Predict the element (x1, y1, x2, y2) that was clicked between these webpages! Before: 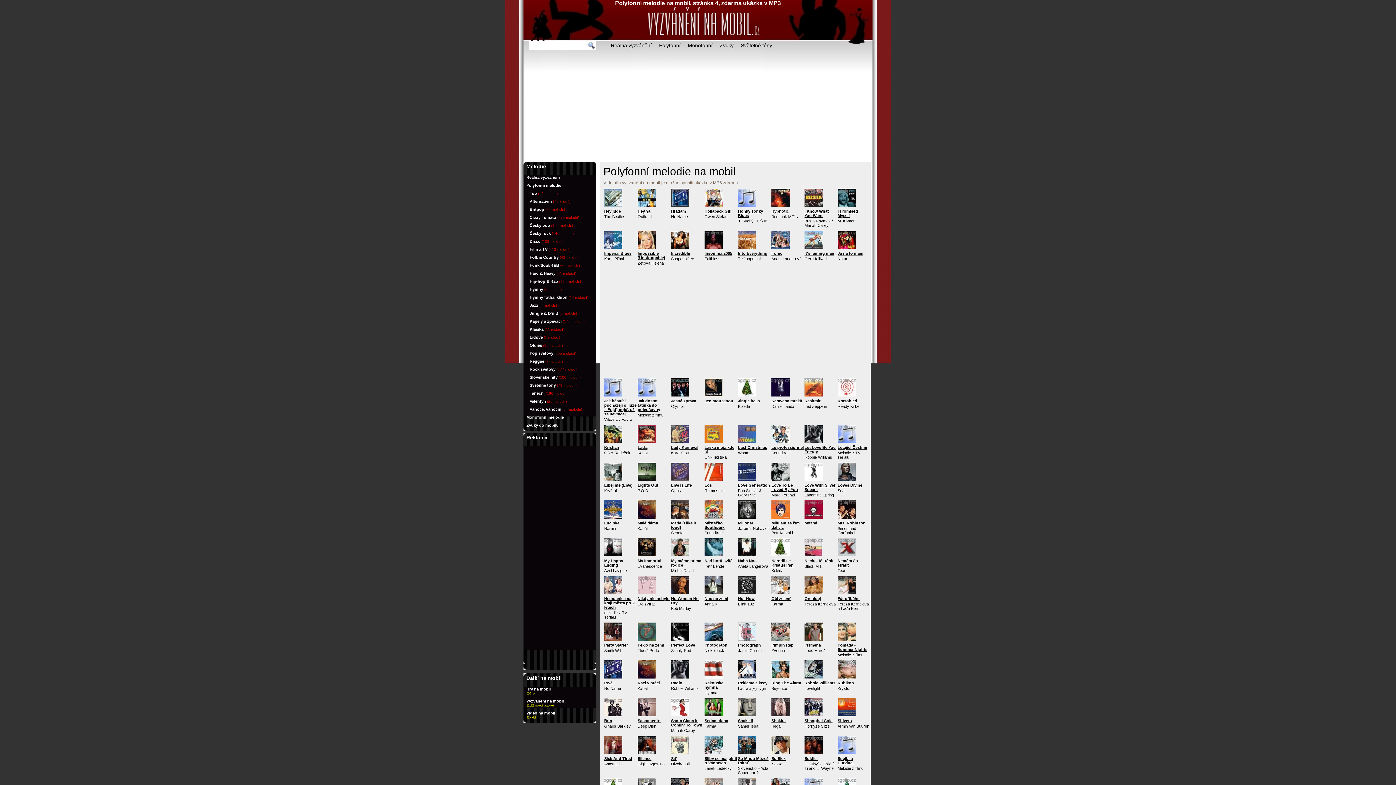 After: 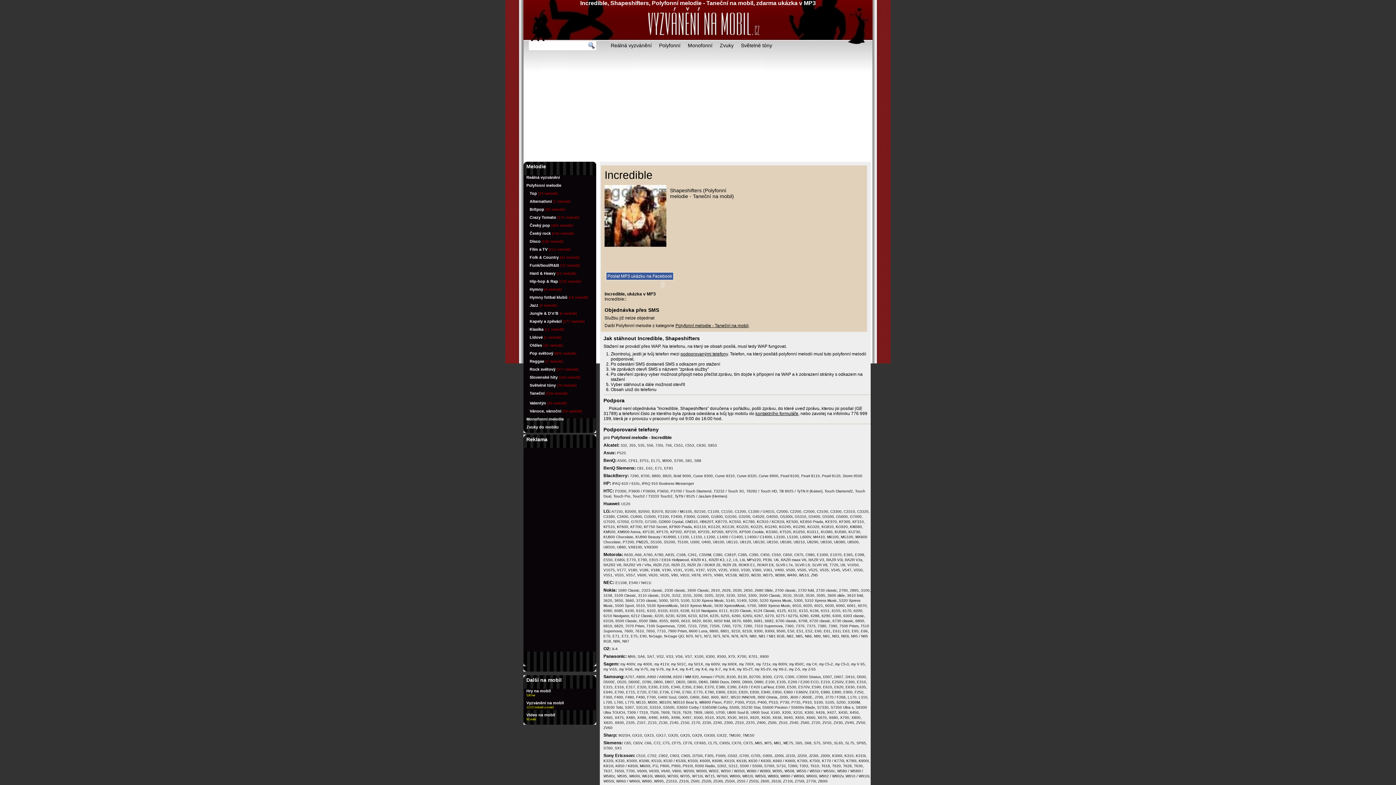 Action: bbox: (671, 245, 689, 250)